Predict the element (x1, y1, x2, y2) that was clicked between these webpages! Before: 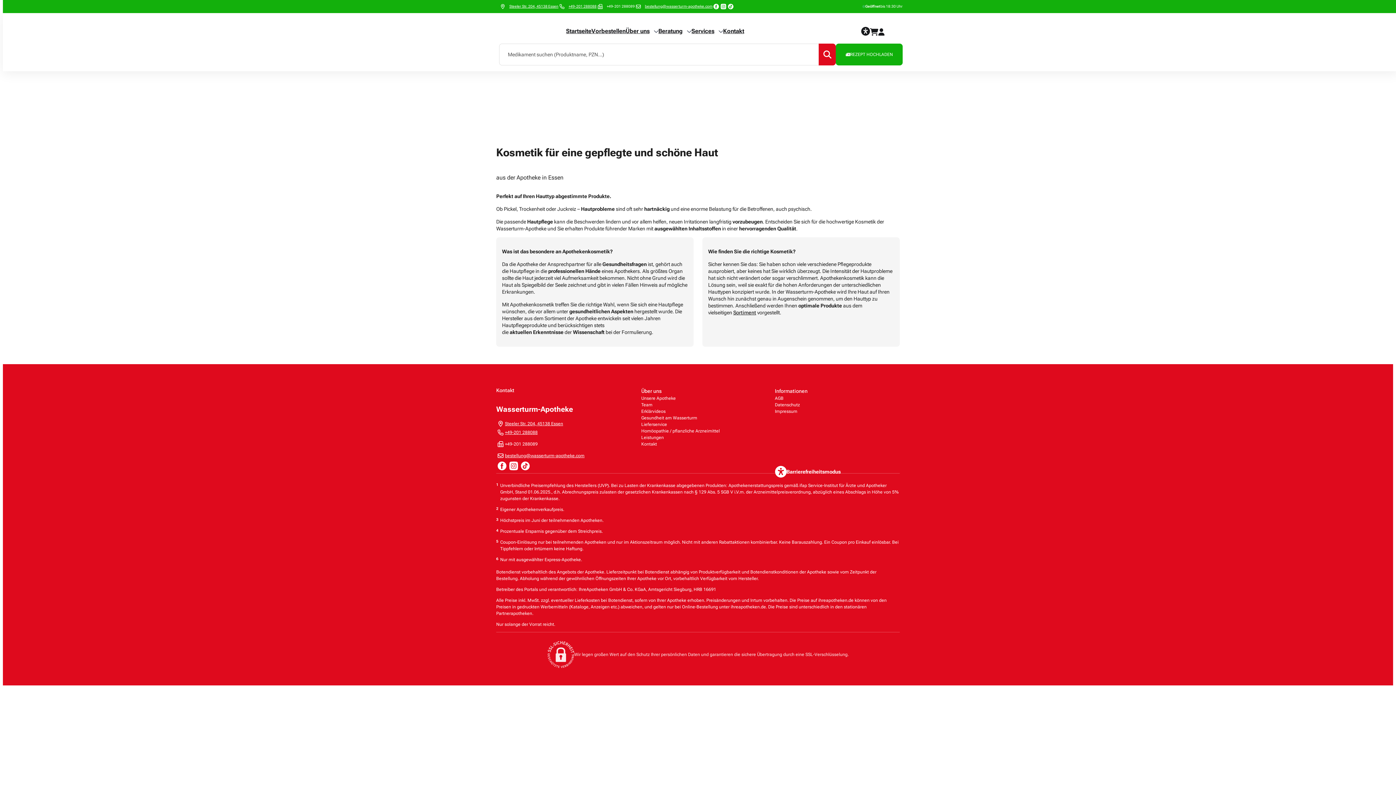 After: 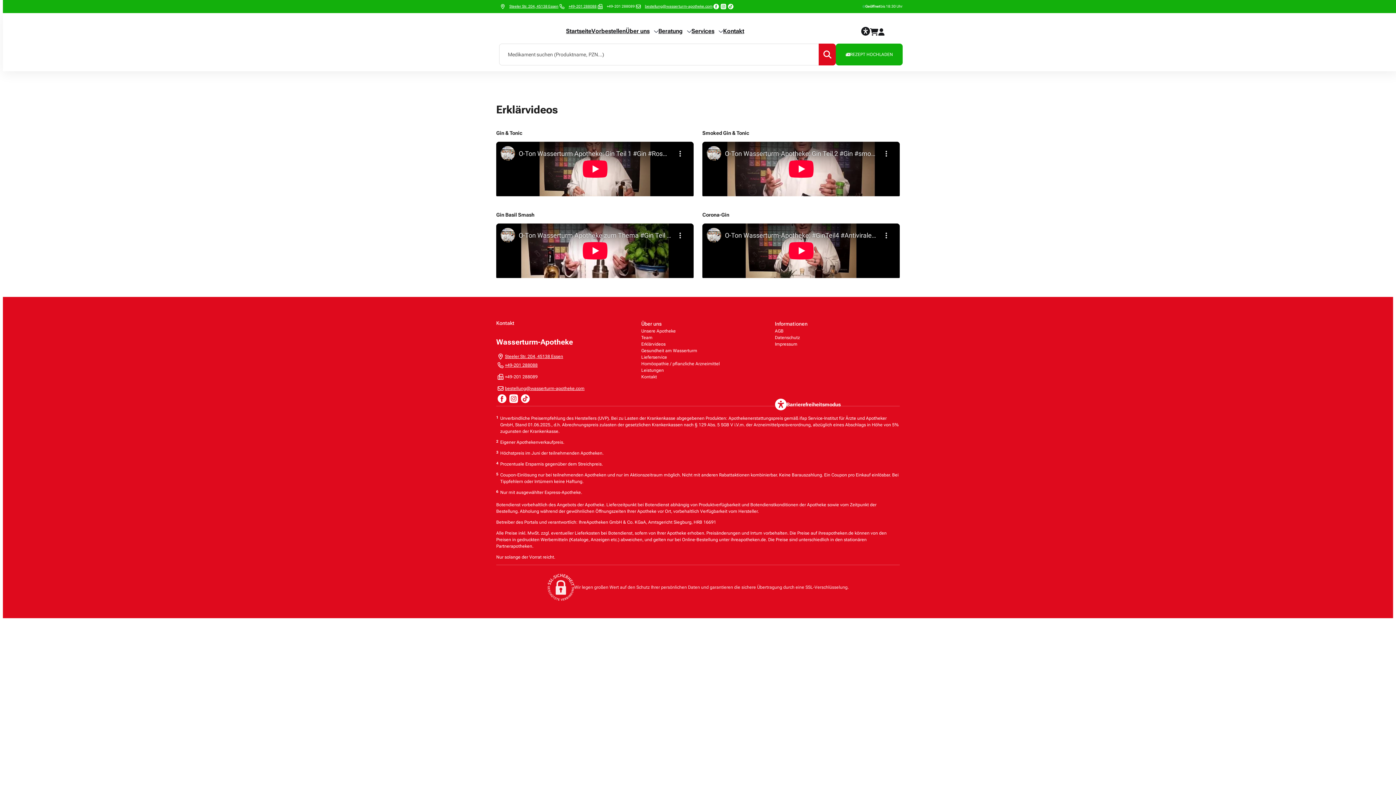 Action: label: Erklärvideos bbox: (641, 408, 665, 414)